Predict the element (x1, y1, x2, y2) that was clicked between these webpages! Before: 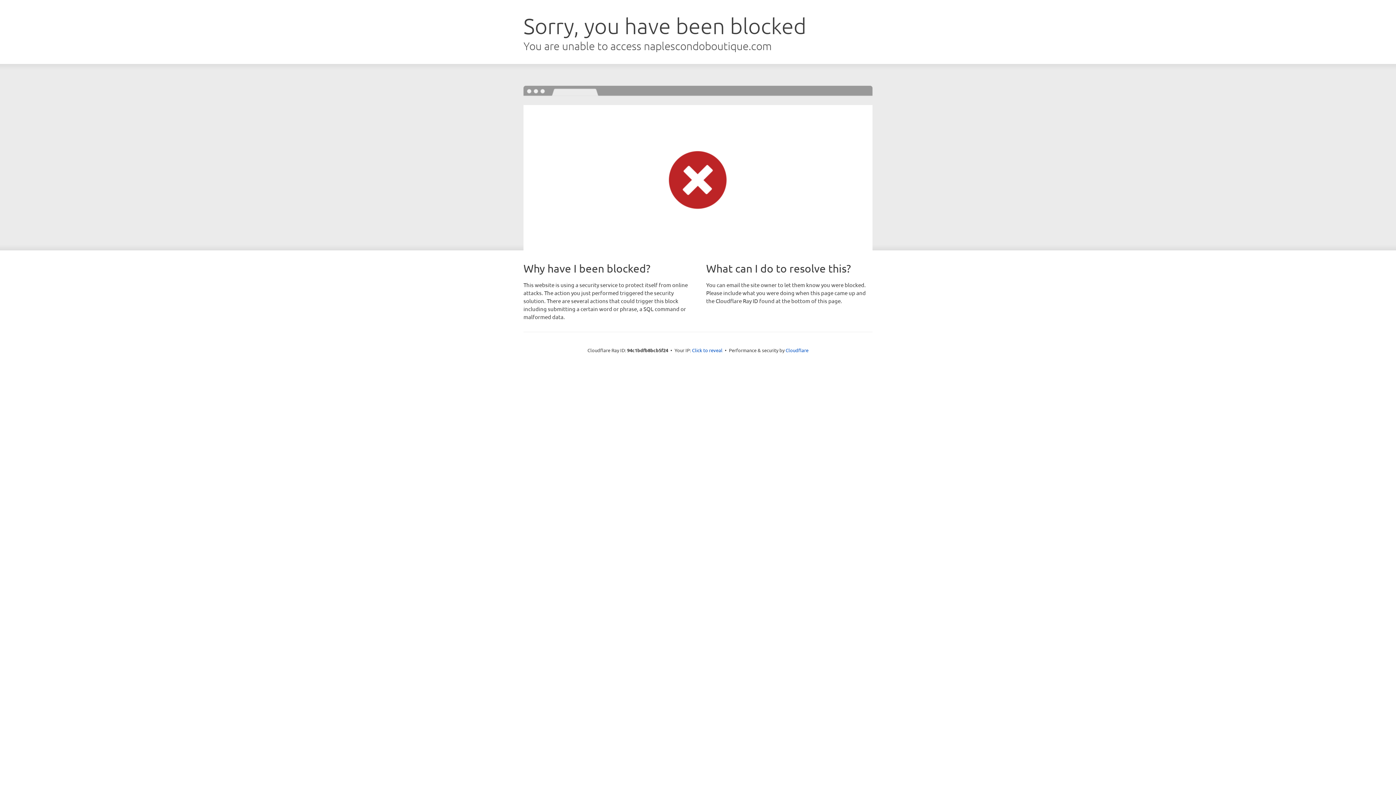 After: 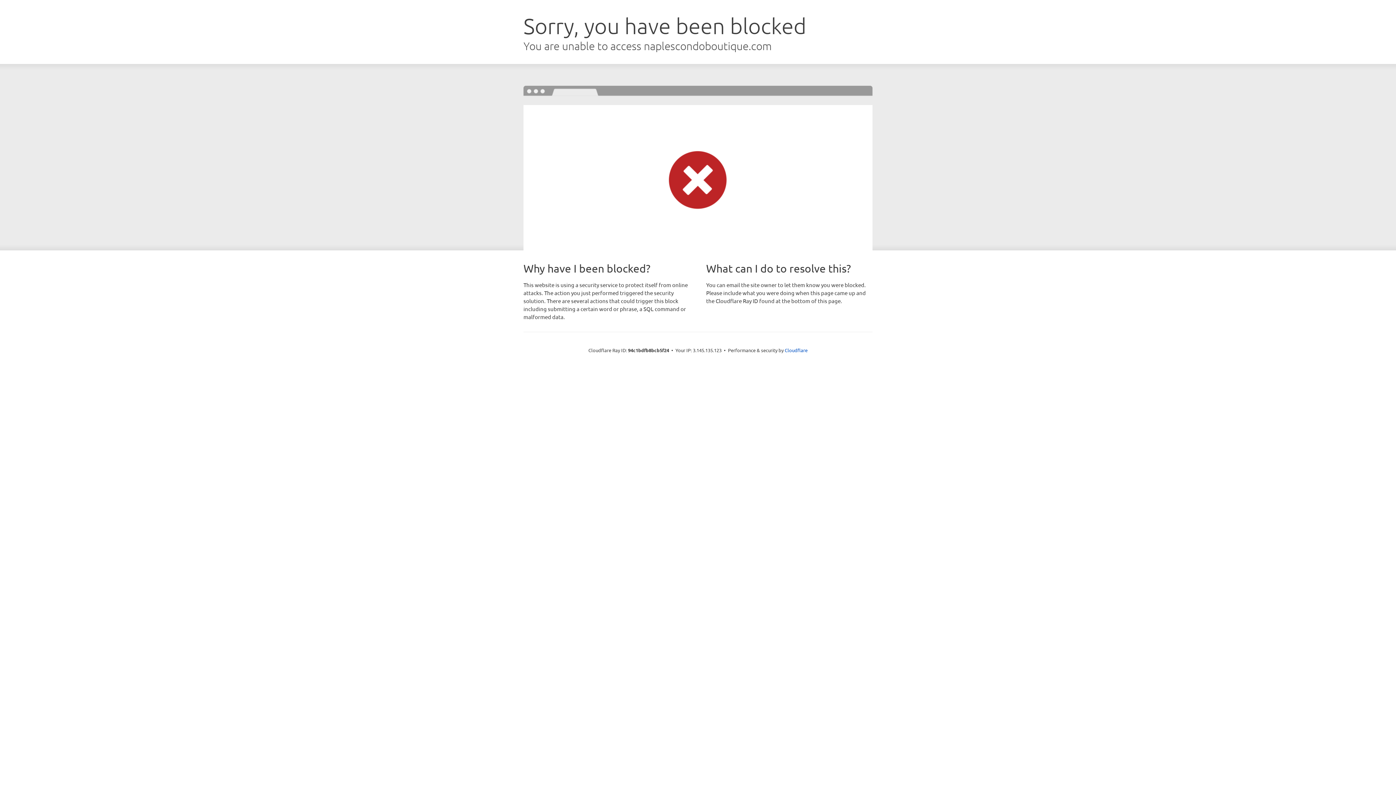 Action: label: Click to reveal bbox: (692, 346, 722, 353)